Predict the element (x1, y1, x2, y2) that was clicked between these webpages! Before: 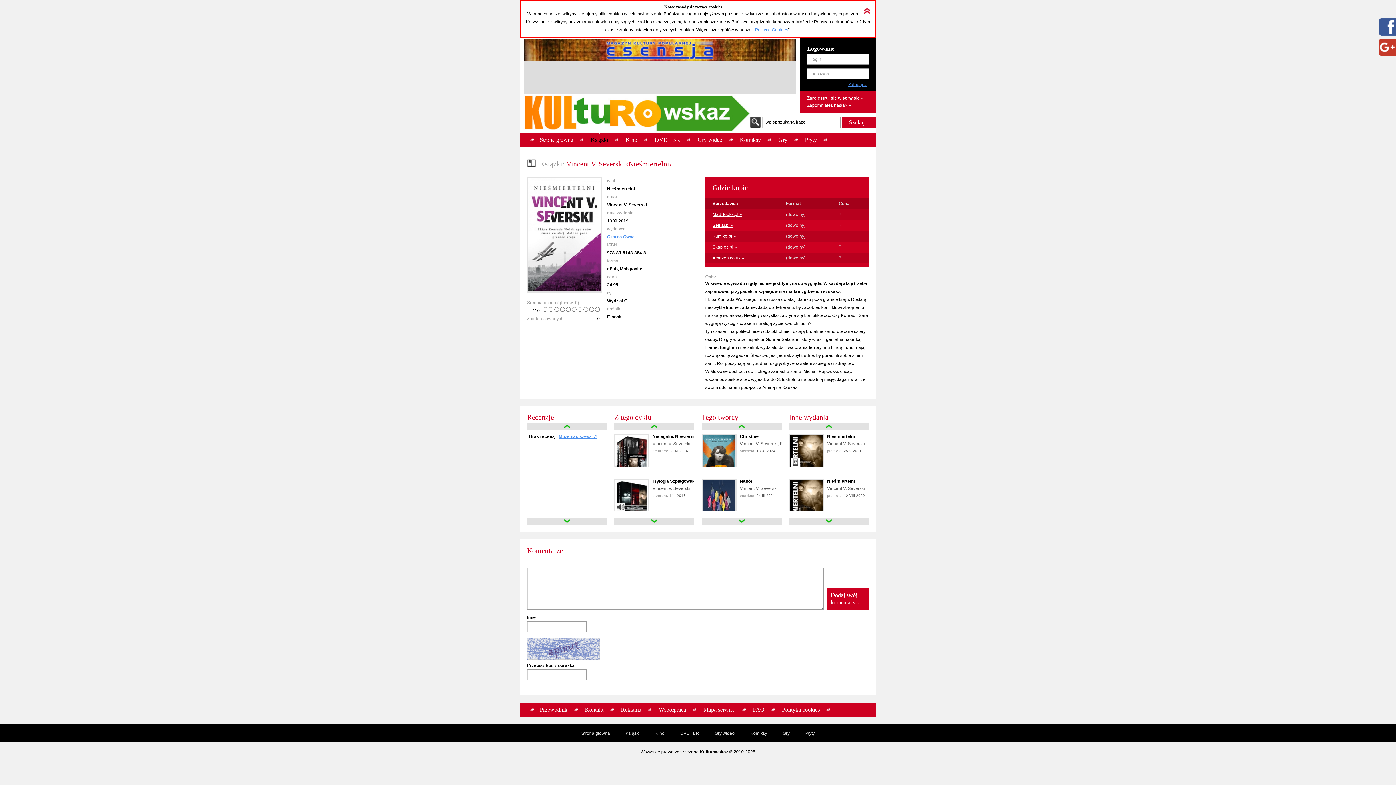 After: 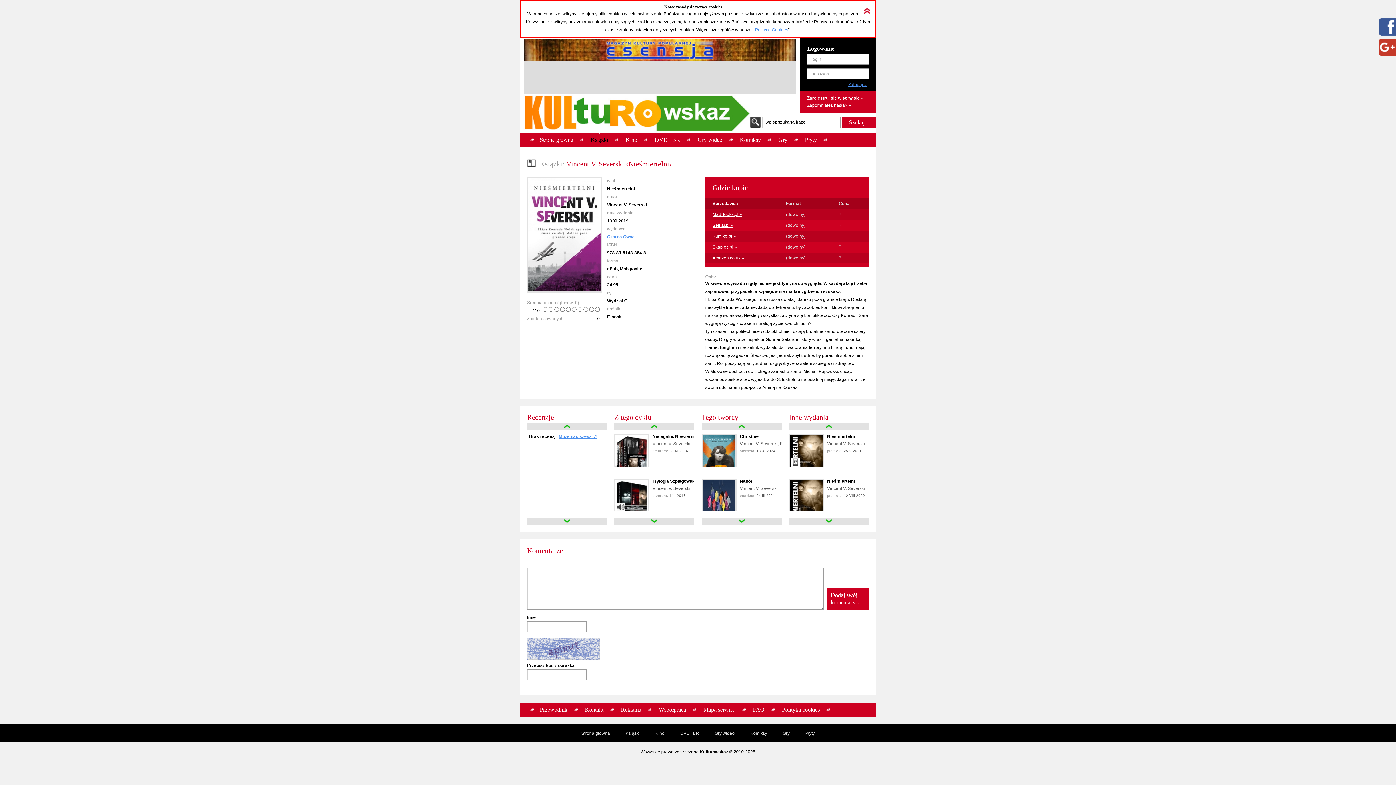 Action: label: Selkar.pl » bbox: (712, 222, 733, 228)